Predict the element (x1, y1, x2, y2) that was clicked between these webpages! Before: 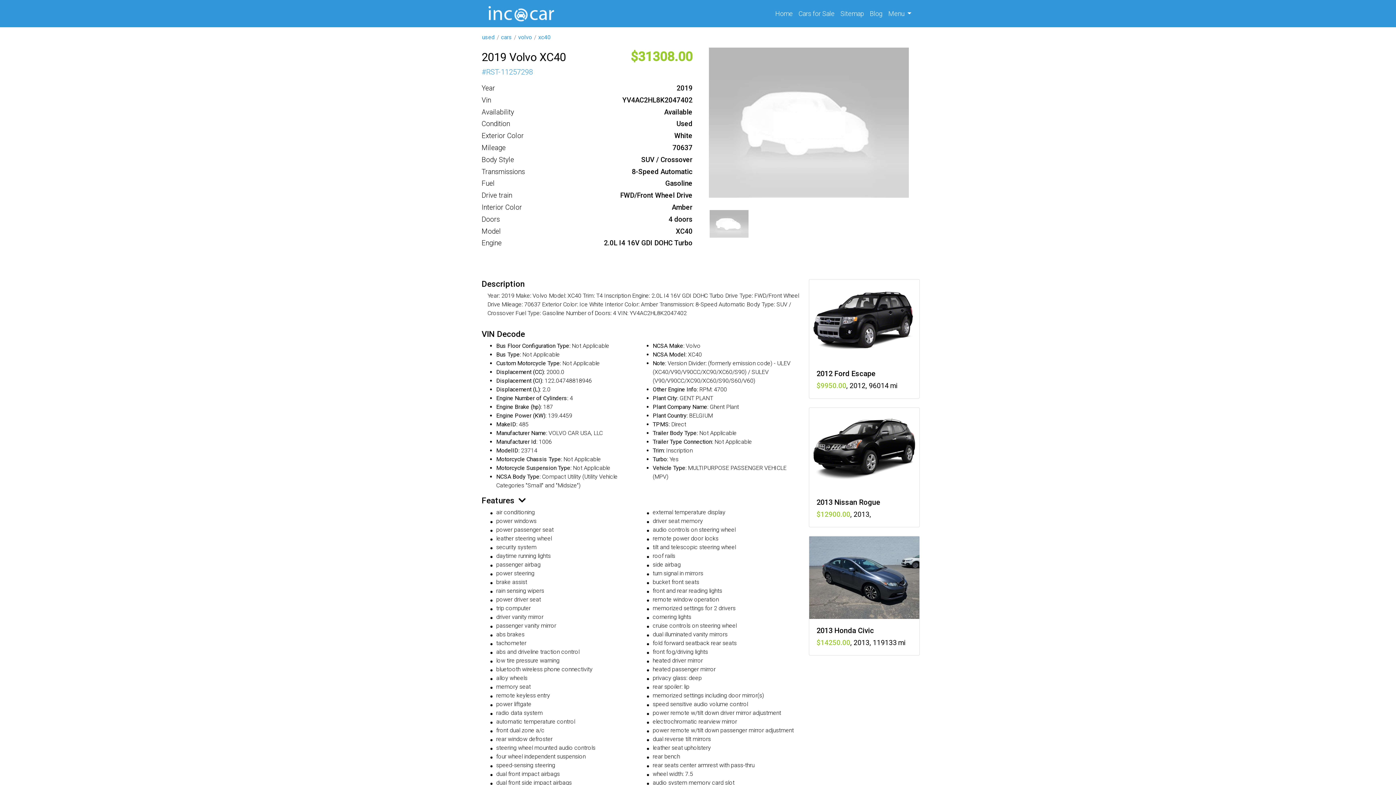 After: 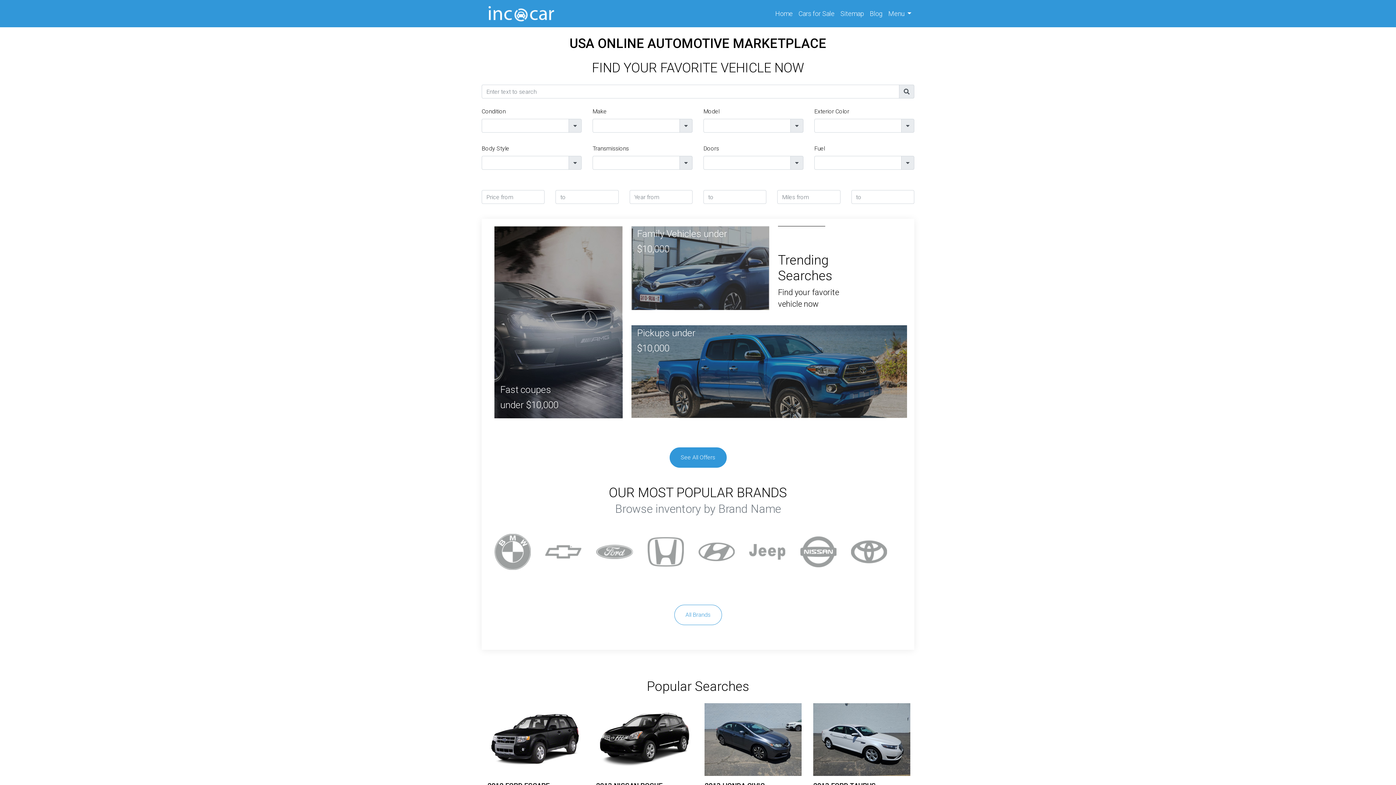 Action: bbox: (772, 0, 795, 27) label: Home
(current)